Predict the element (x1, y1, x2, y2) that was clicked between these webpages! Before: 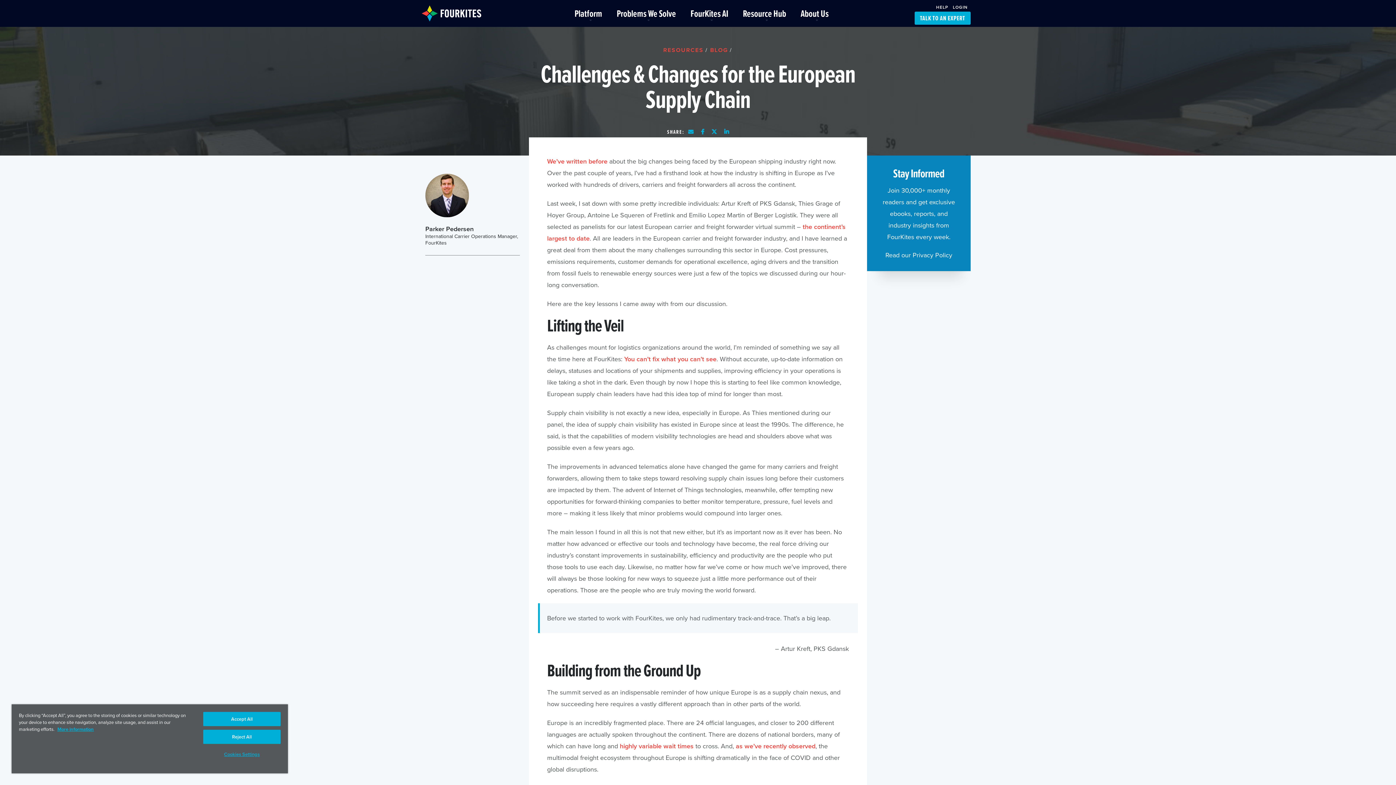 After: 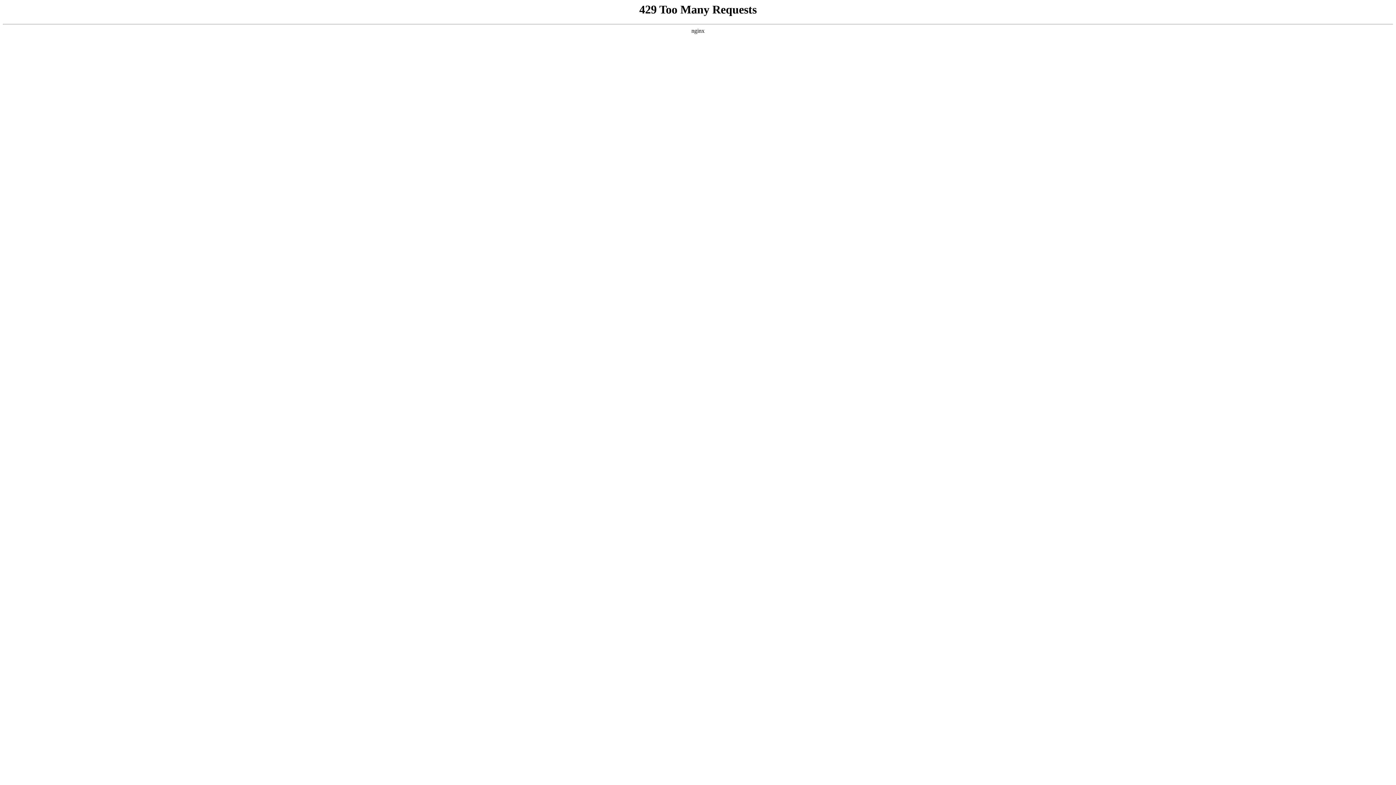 Action: bbox: (421, 5, 506, 21)